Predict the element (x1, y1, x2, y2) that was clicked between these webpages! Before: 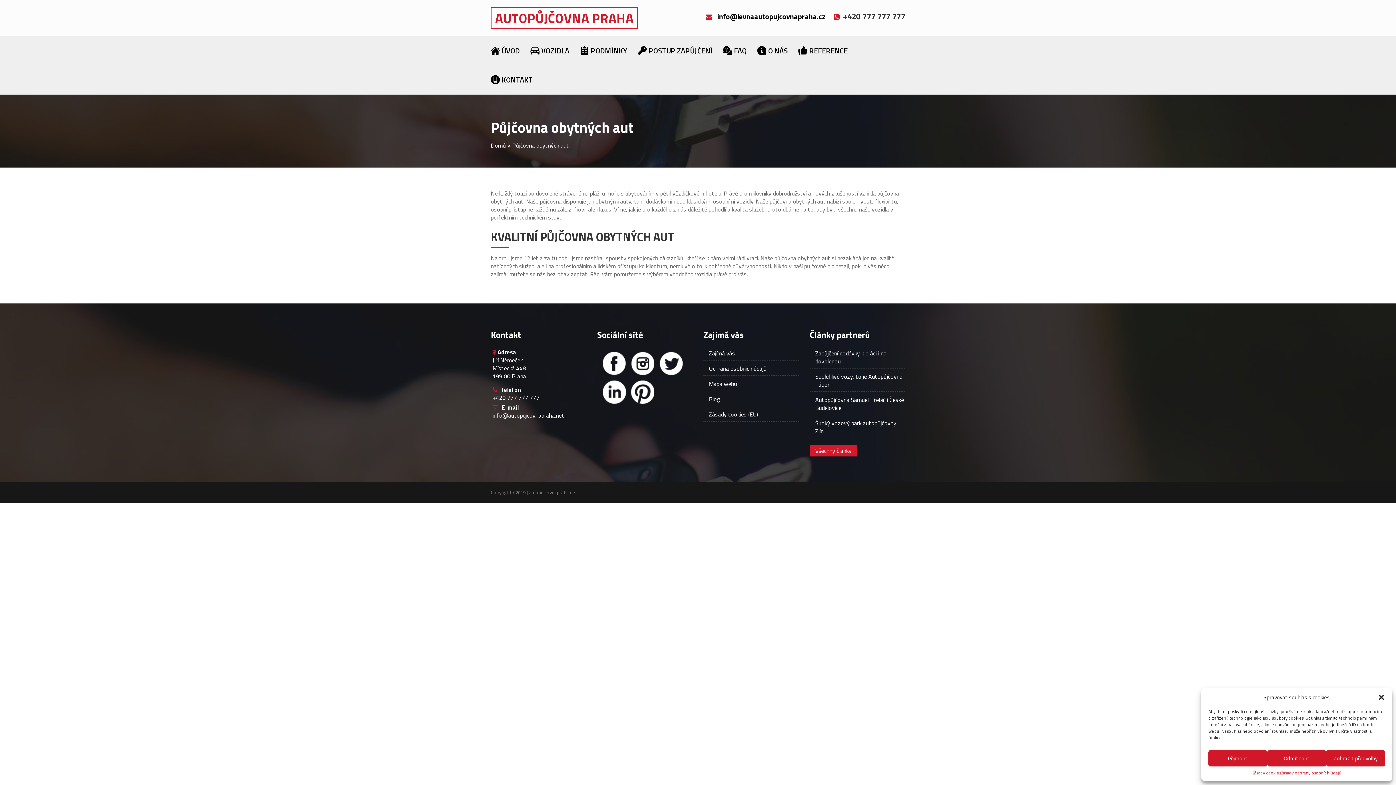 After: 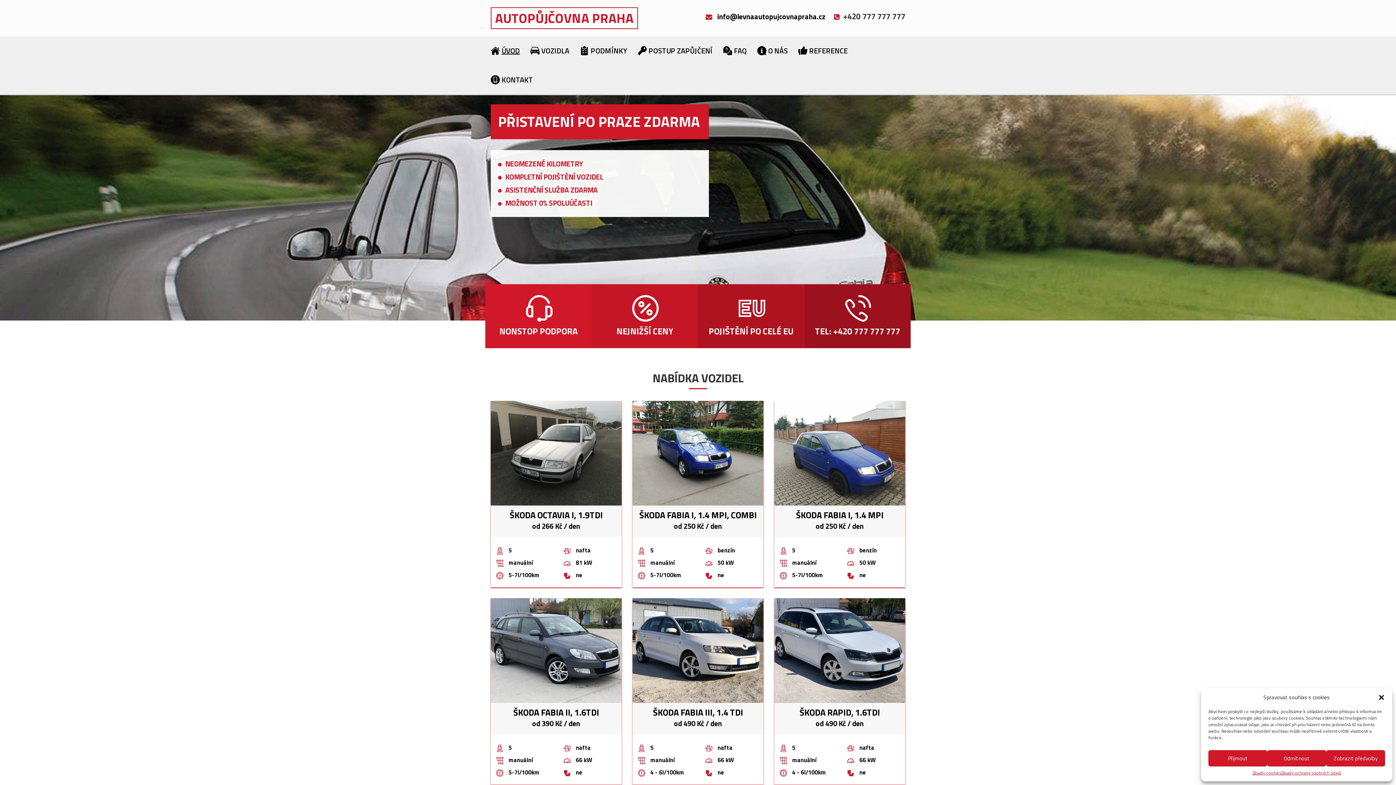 Action: bbox: (490, 42, 530, 58) label: ÚVOD